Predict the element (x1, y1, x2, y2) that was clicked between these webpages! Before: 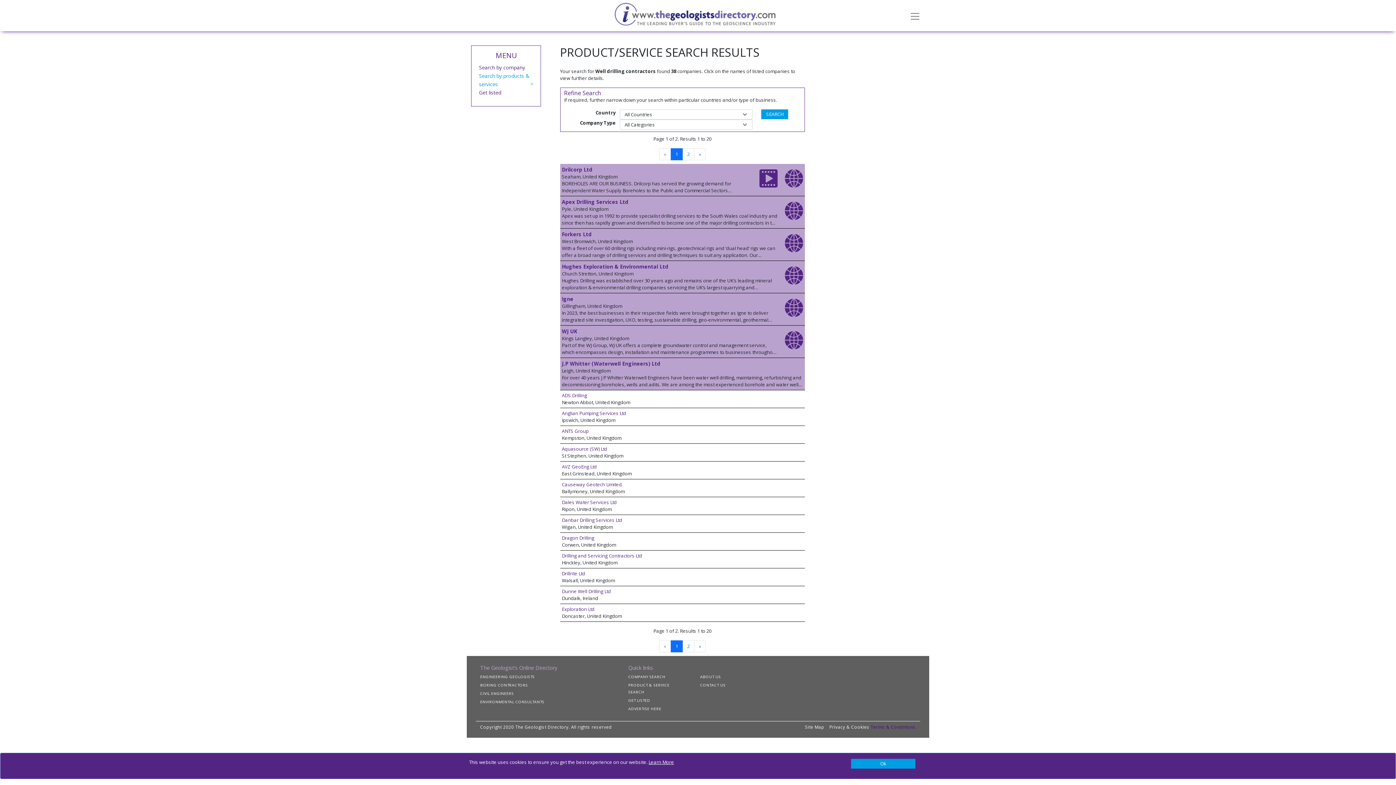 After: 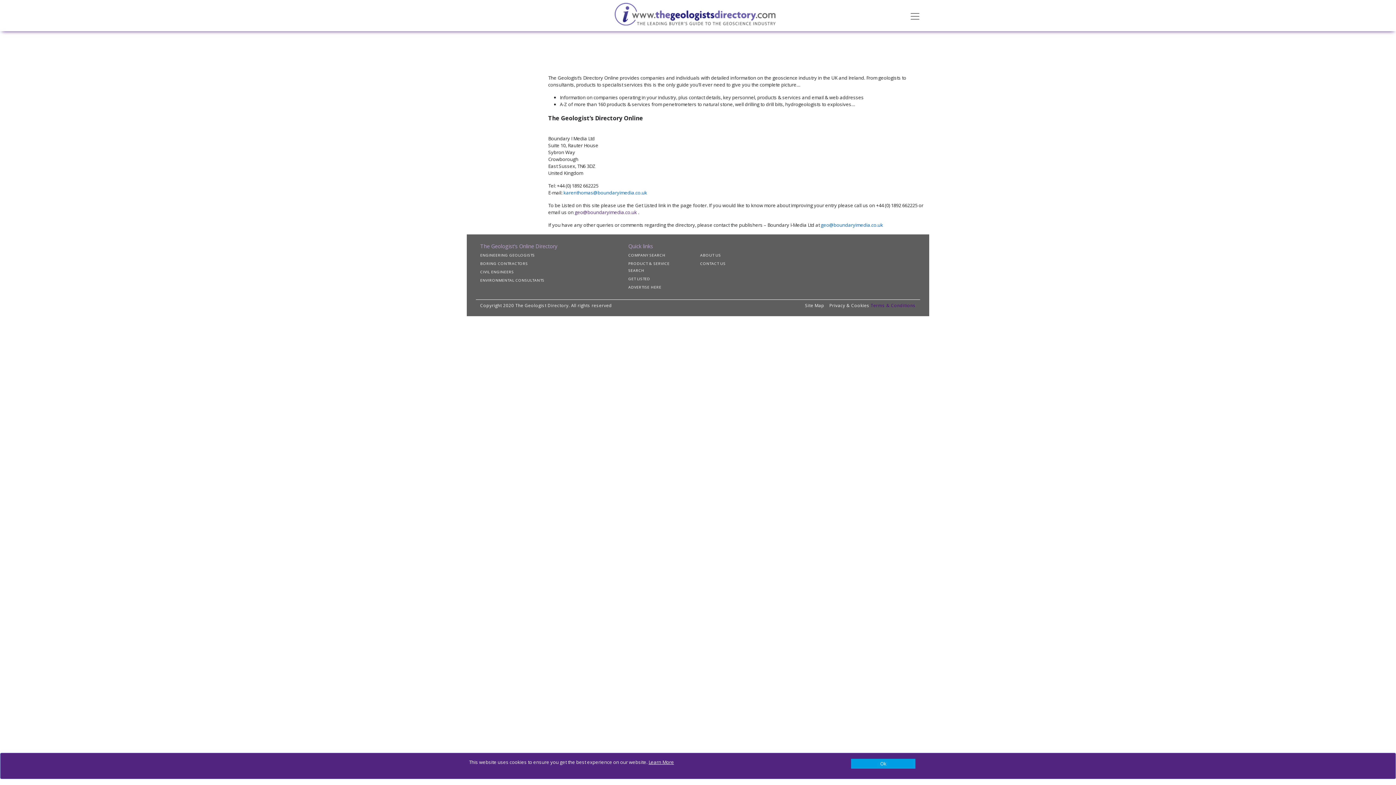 Action: label: ABOUT US bbox: (700, 674, 726, 679)